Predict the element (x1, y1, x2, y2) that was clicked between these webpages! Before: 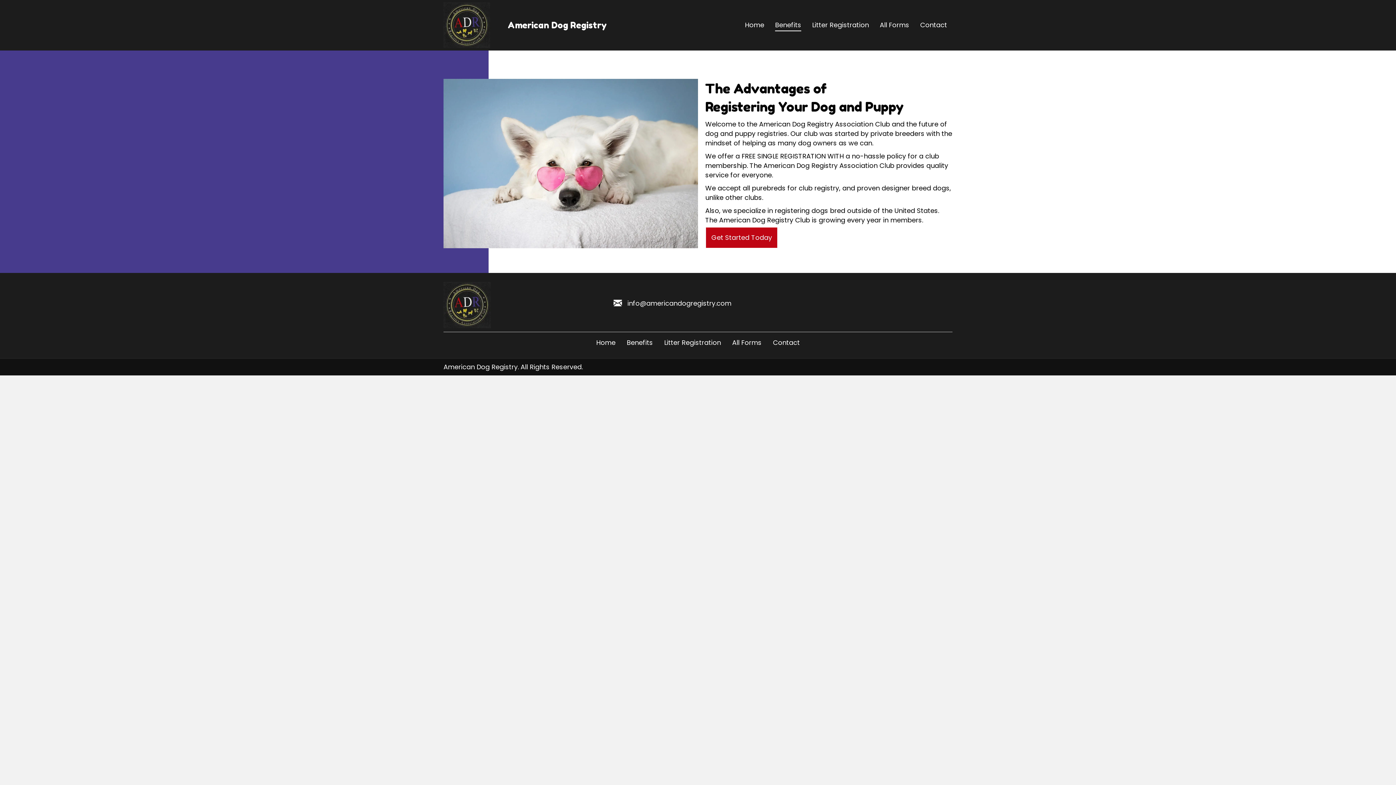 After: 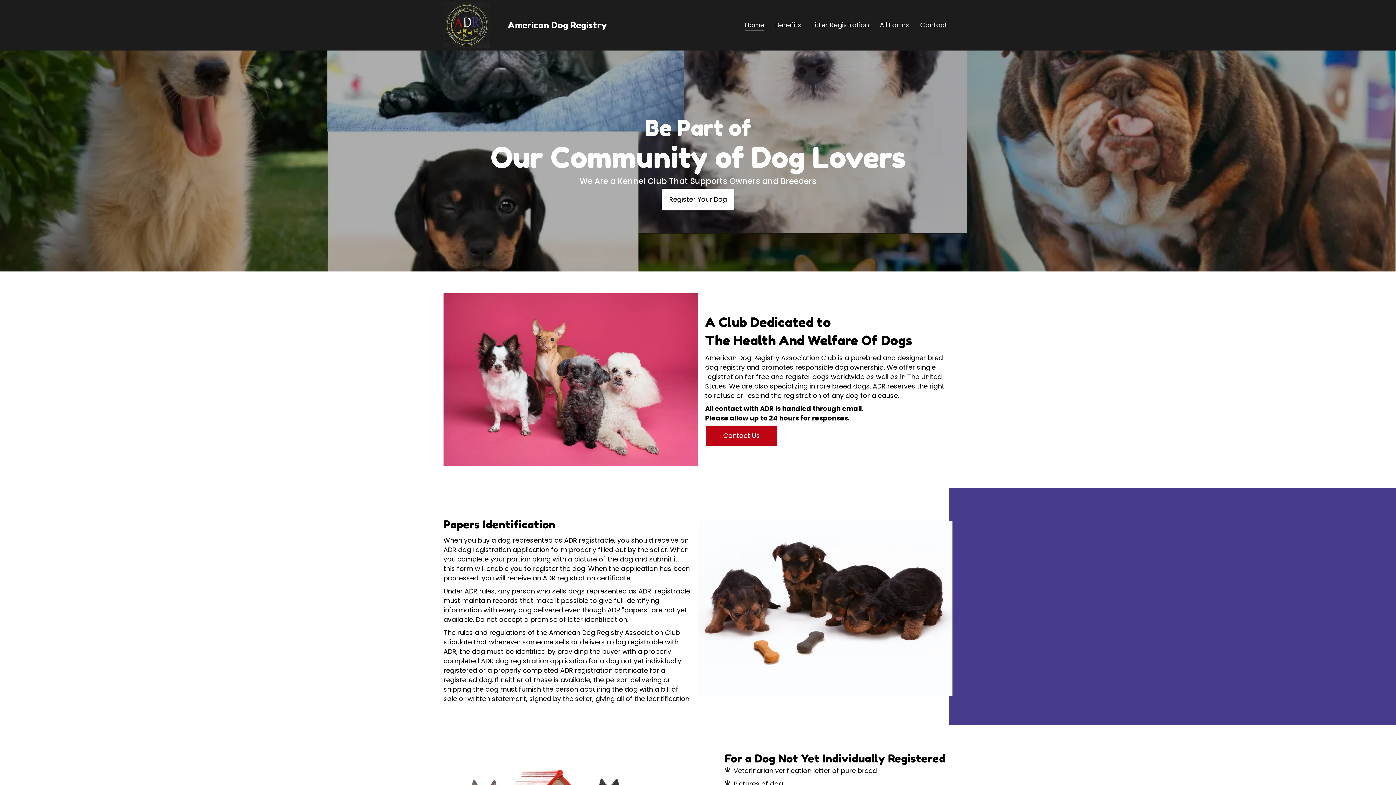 Action: bbox: (507, 19, 607, 30) label: American Dog Registry